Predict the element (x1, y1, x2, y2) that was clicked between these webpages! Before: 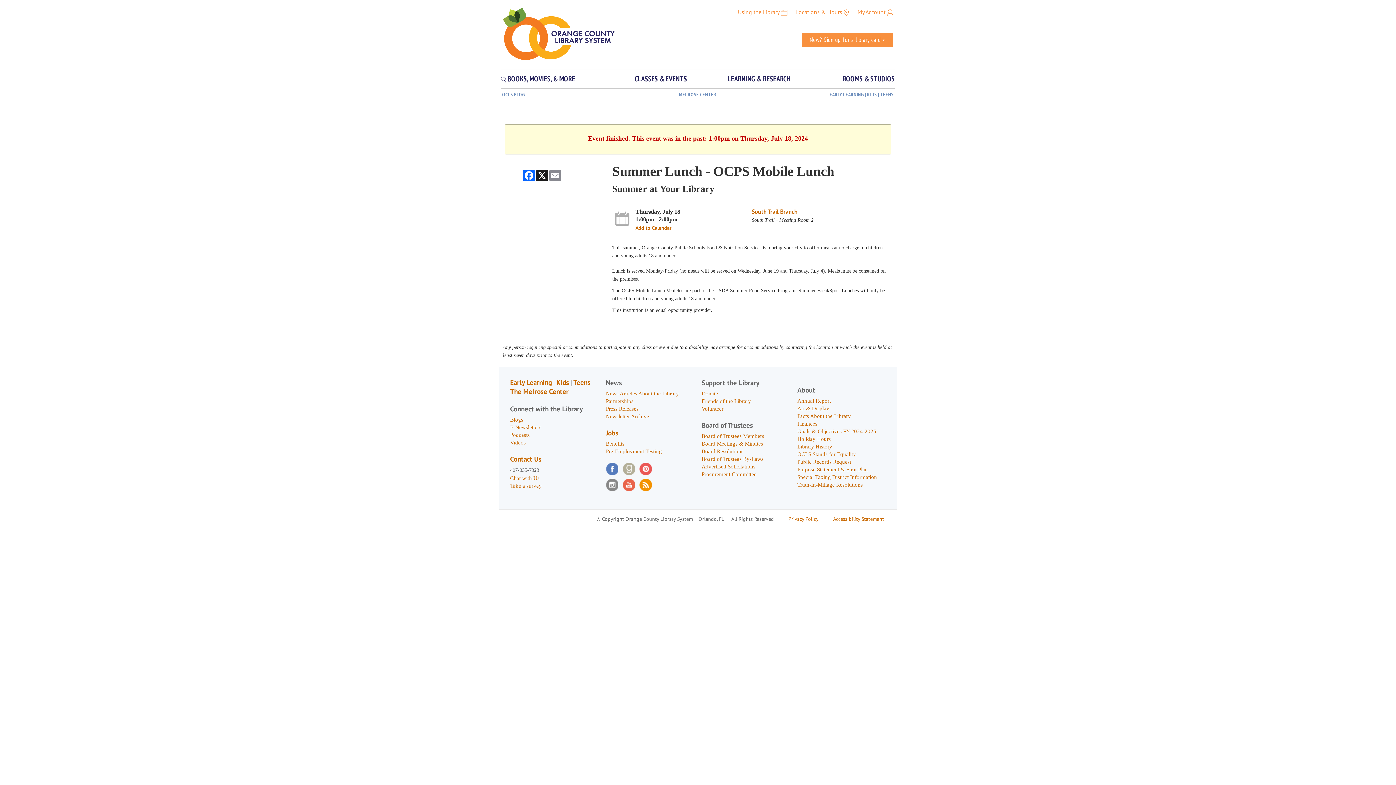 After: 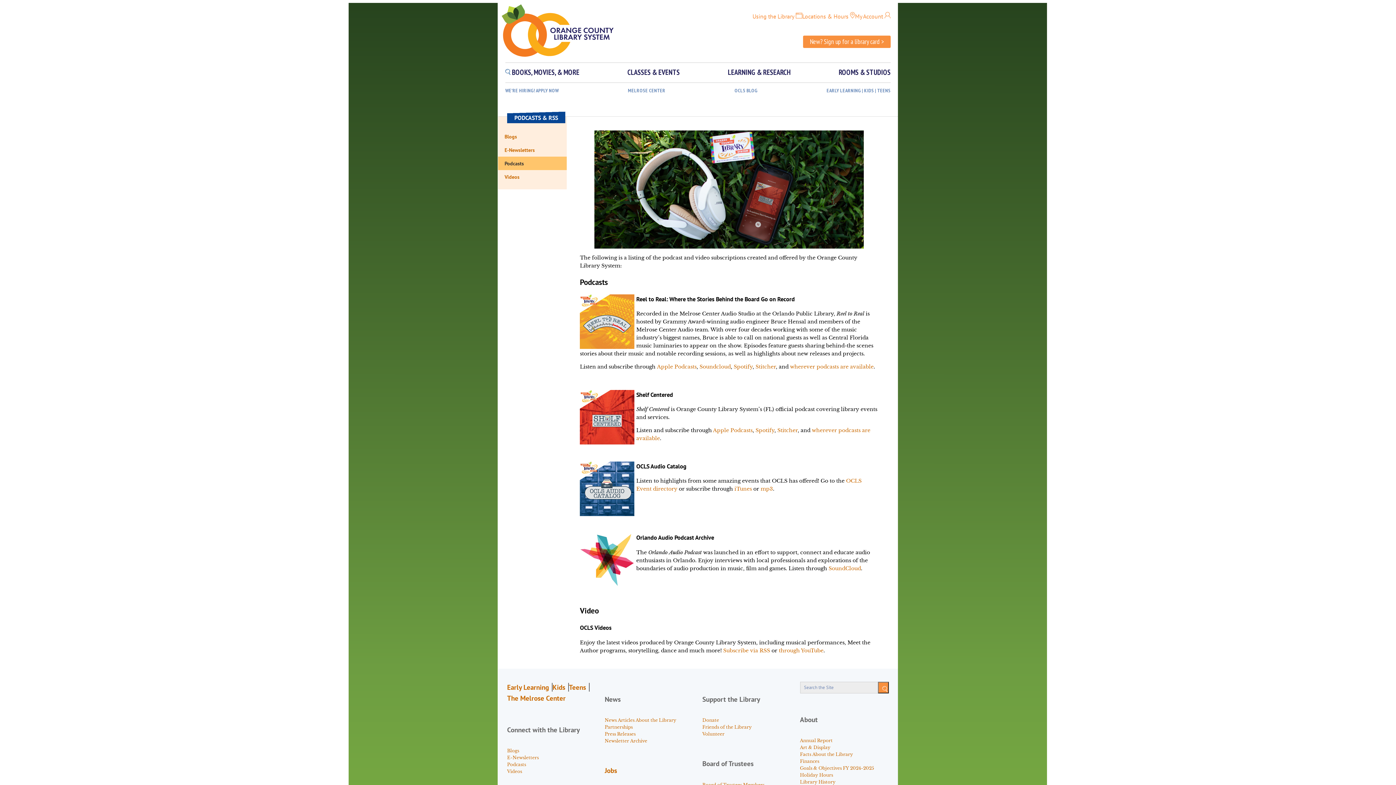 Action: bbox: (639, 481, 651, 487)